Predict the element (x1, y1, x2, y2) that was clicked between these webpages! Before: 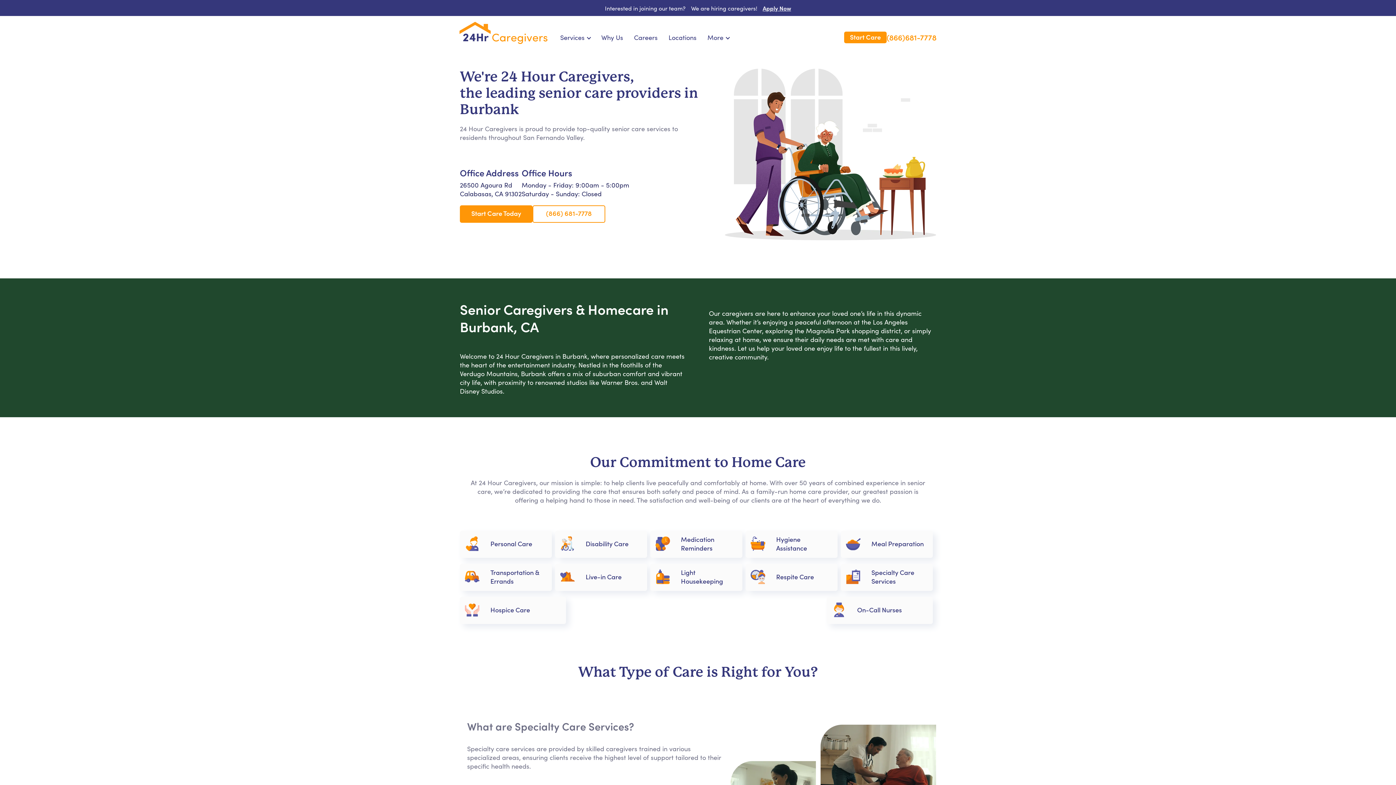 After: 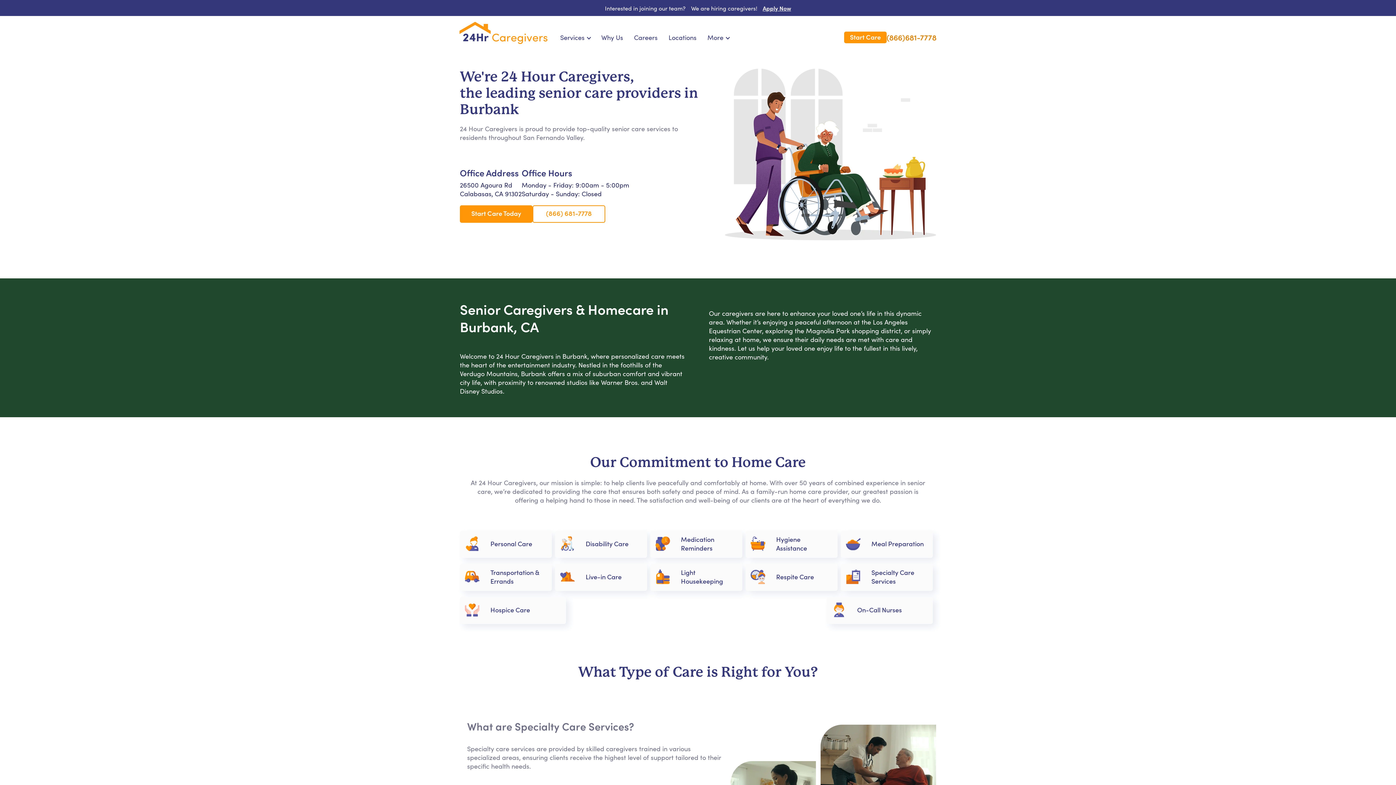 Action: label: (866)681-7778 bbox: (886, 32, 936, 42)